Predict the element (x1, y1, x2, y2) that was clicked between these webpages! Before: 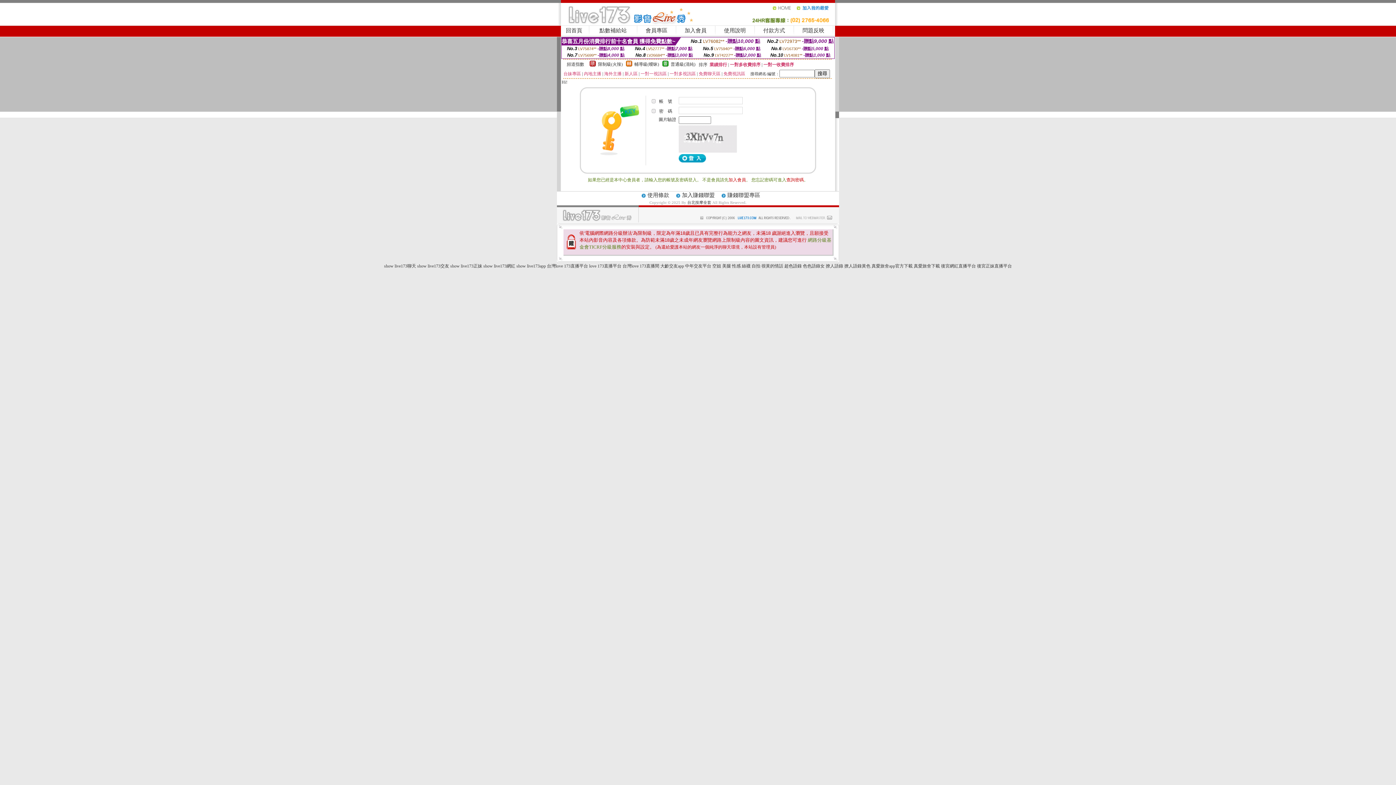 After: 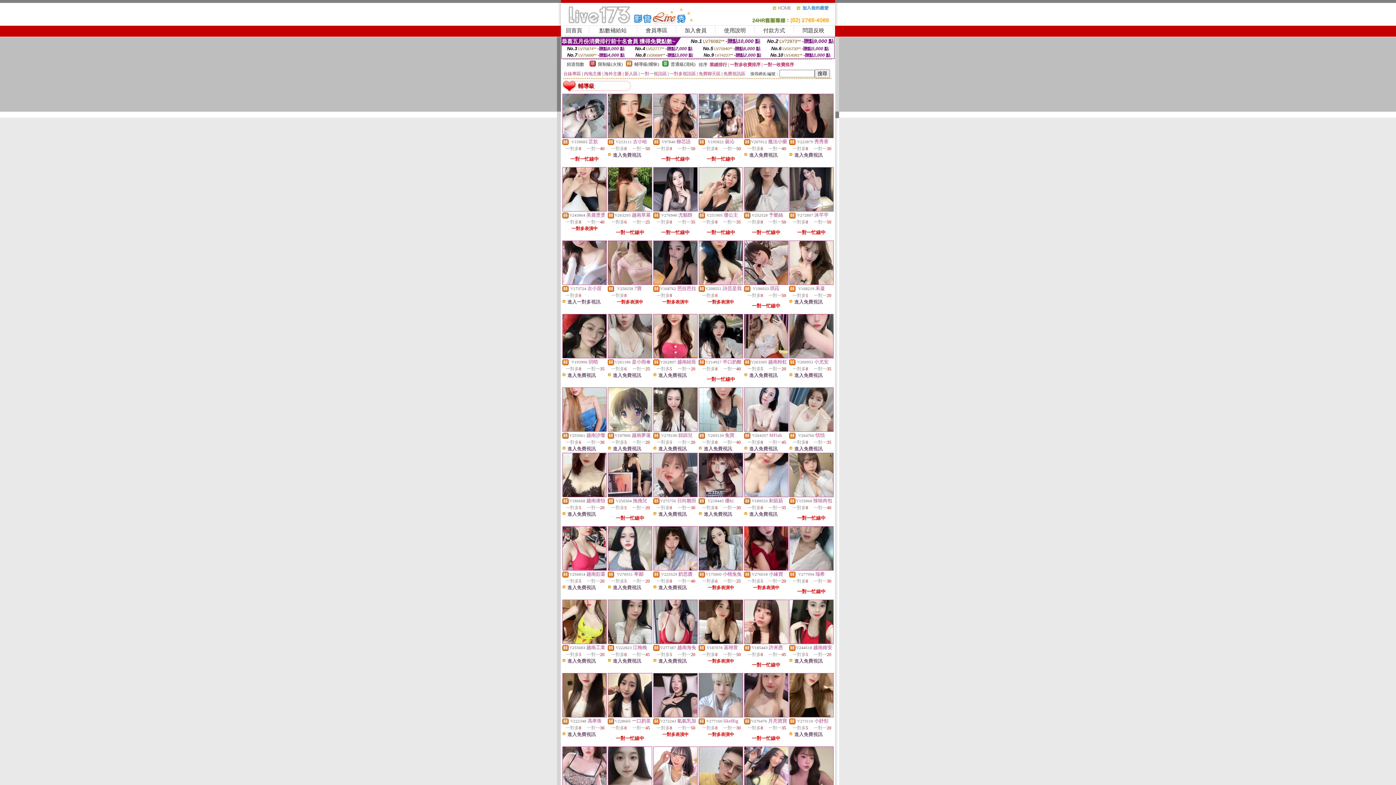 Action: bbox: (634, 61, 659, 66) label: 輔導級(曖昧)